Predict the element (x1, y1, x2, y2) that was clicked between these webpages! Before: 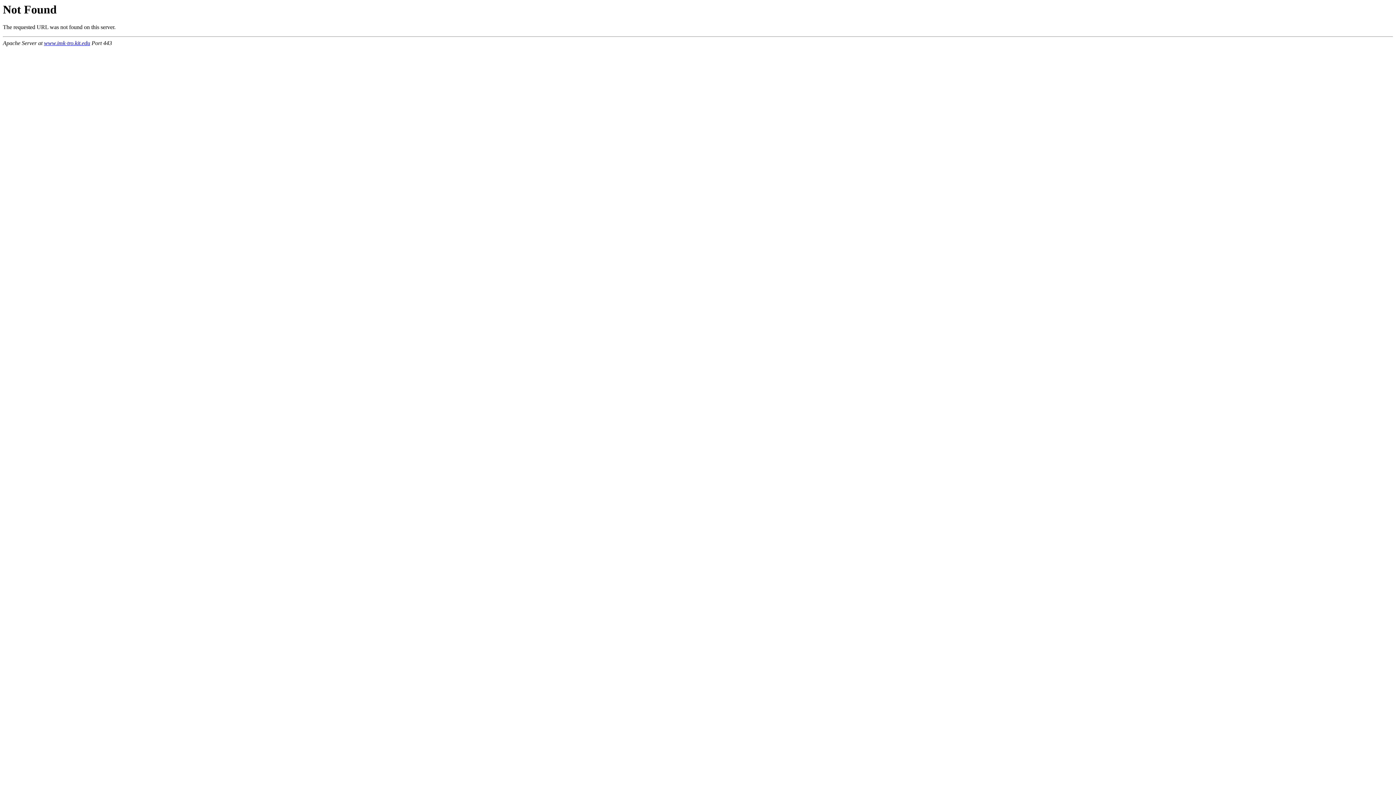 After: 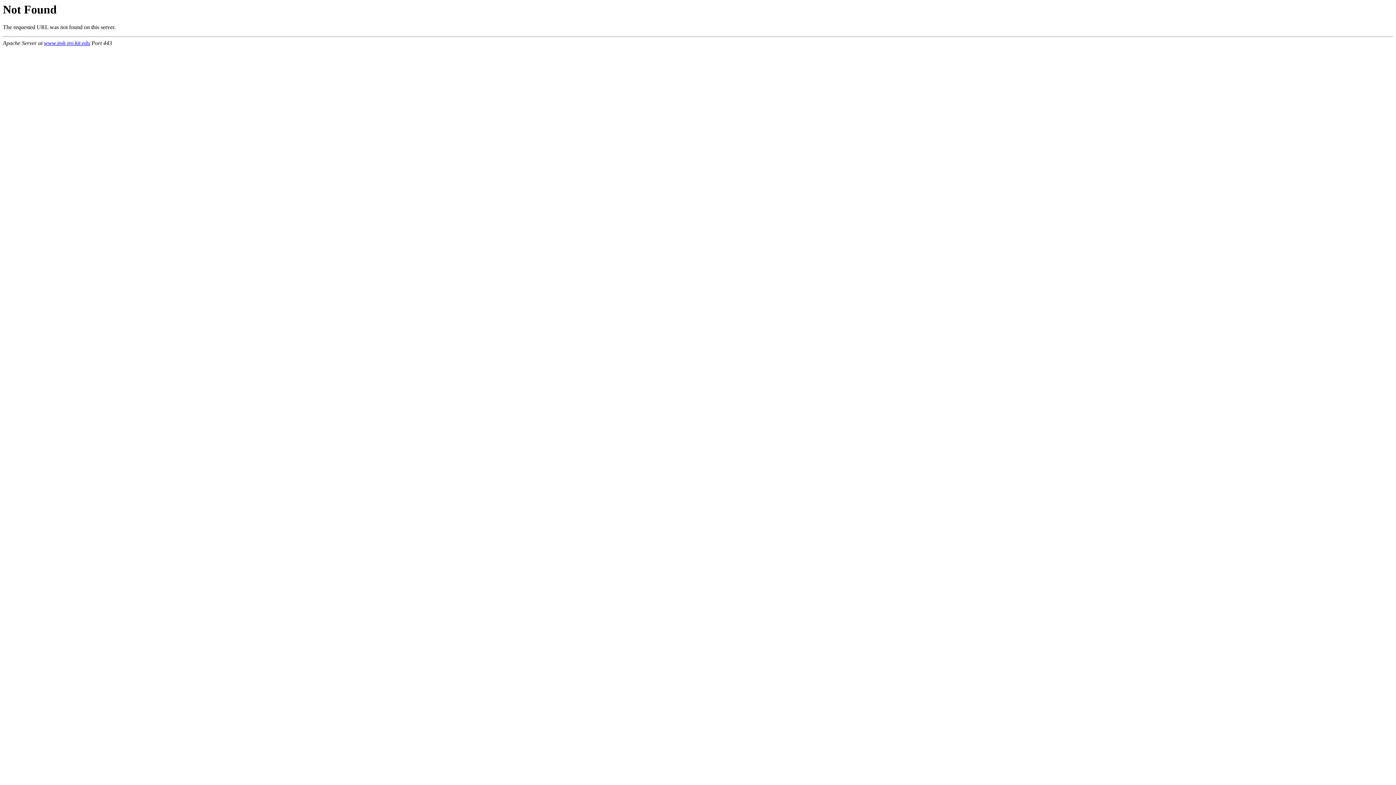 Action: label: www.imk-tro.kit.edu bbox: (44, 40, 90, 46)